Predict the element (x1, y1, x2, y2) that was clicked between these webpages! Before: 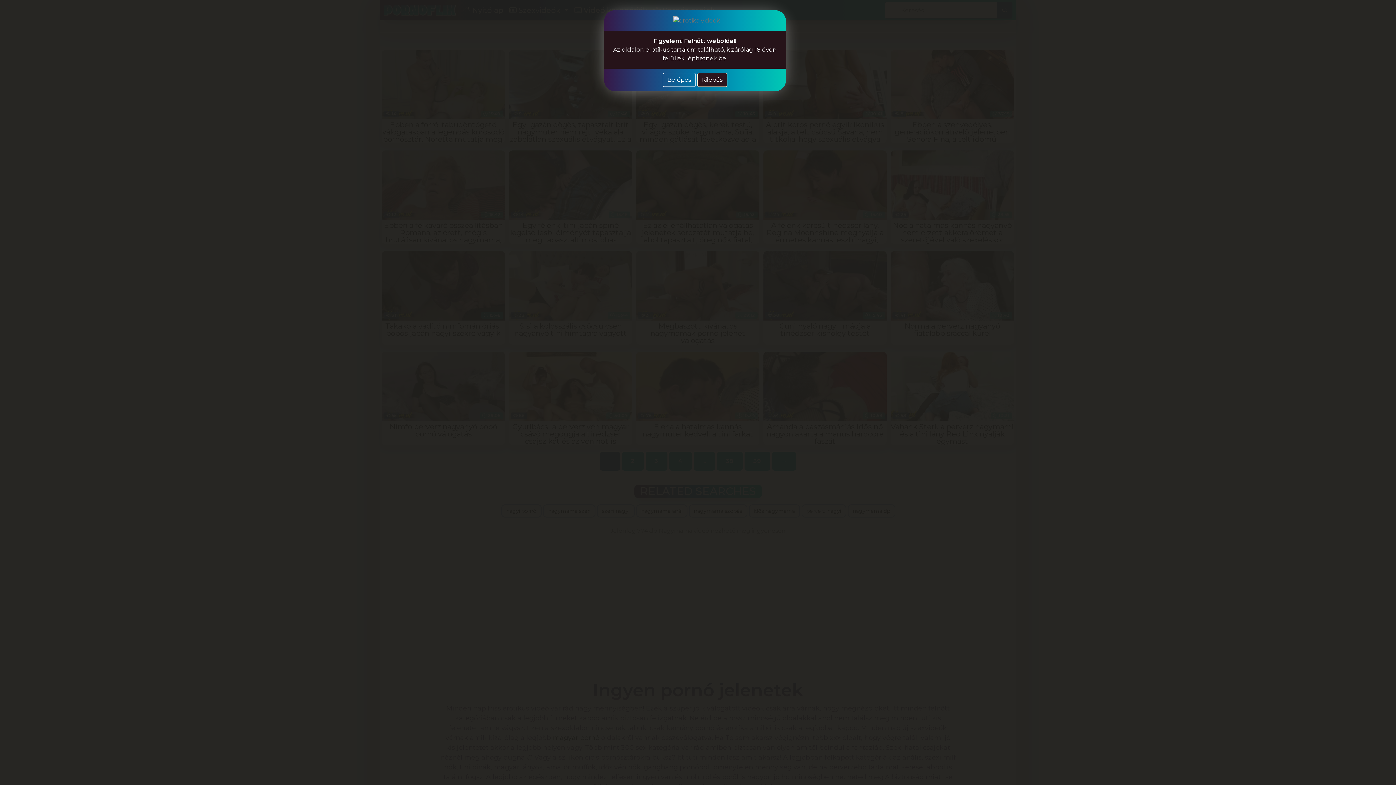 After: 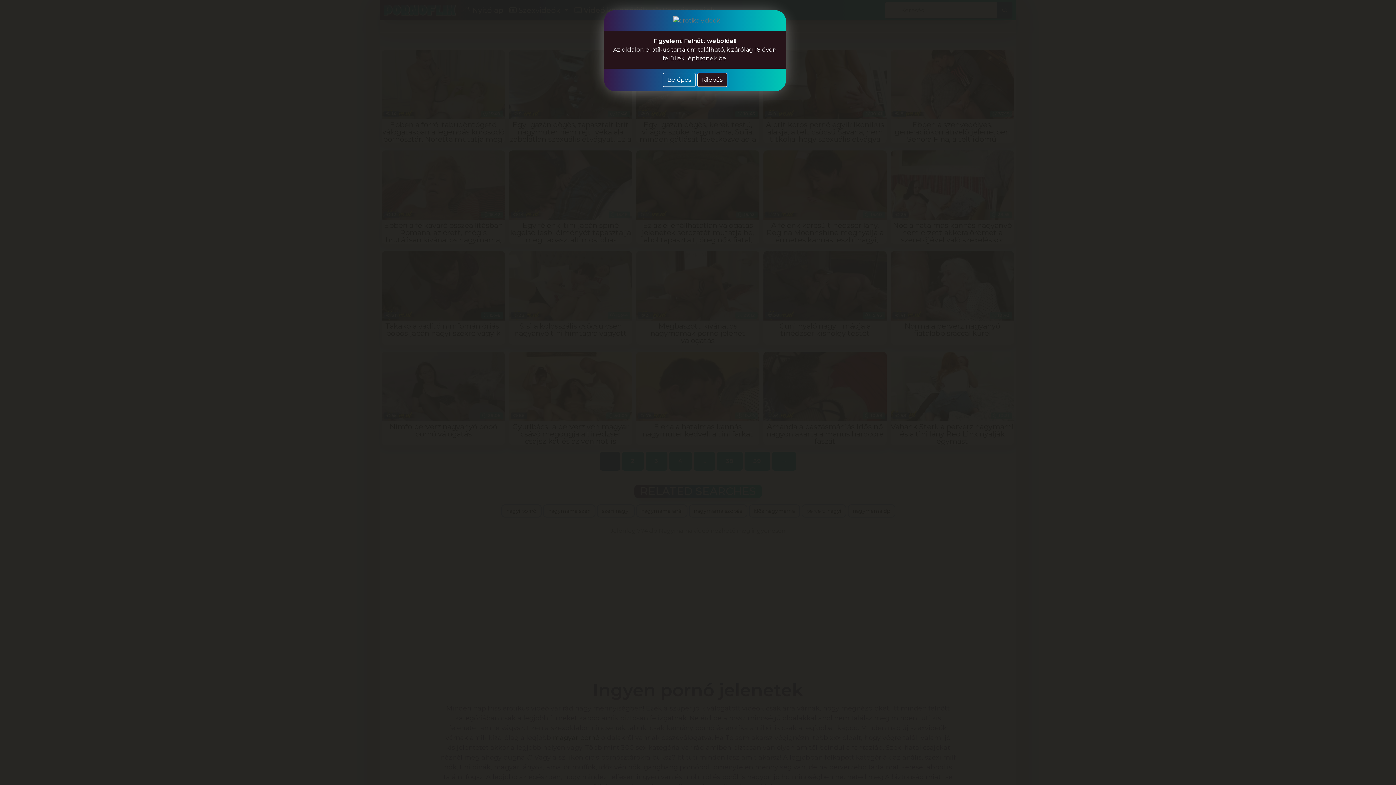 Action: label: Kilépés bbox: (697, 73, 727, 86)